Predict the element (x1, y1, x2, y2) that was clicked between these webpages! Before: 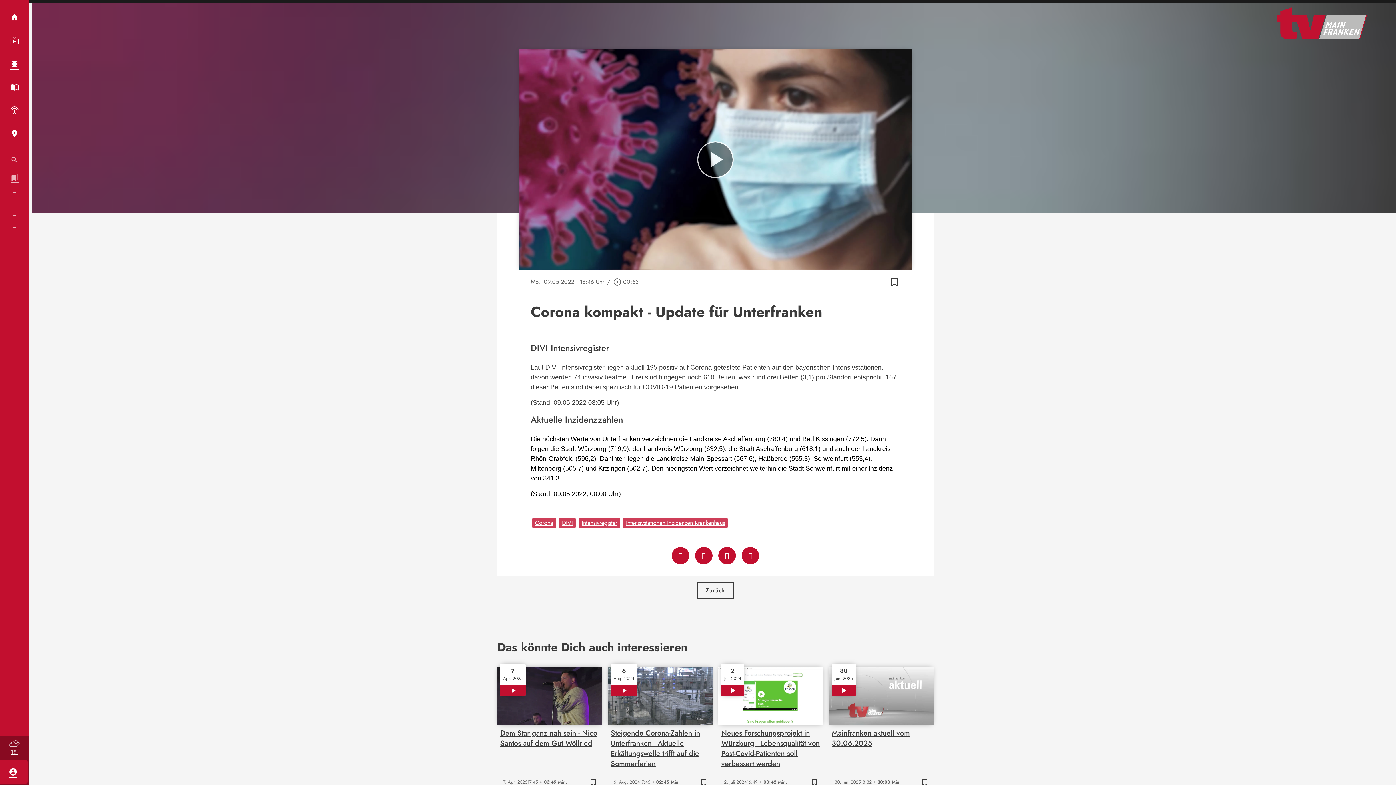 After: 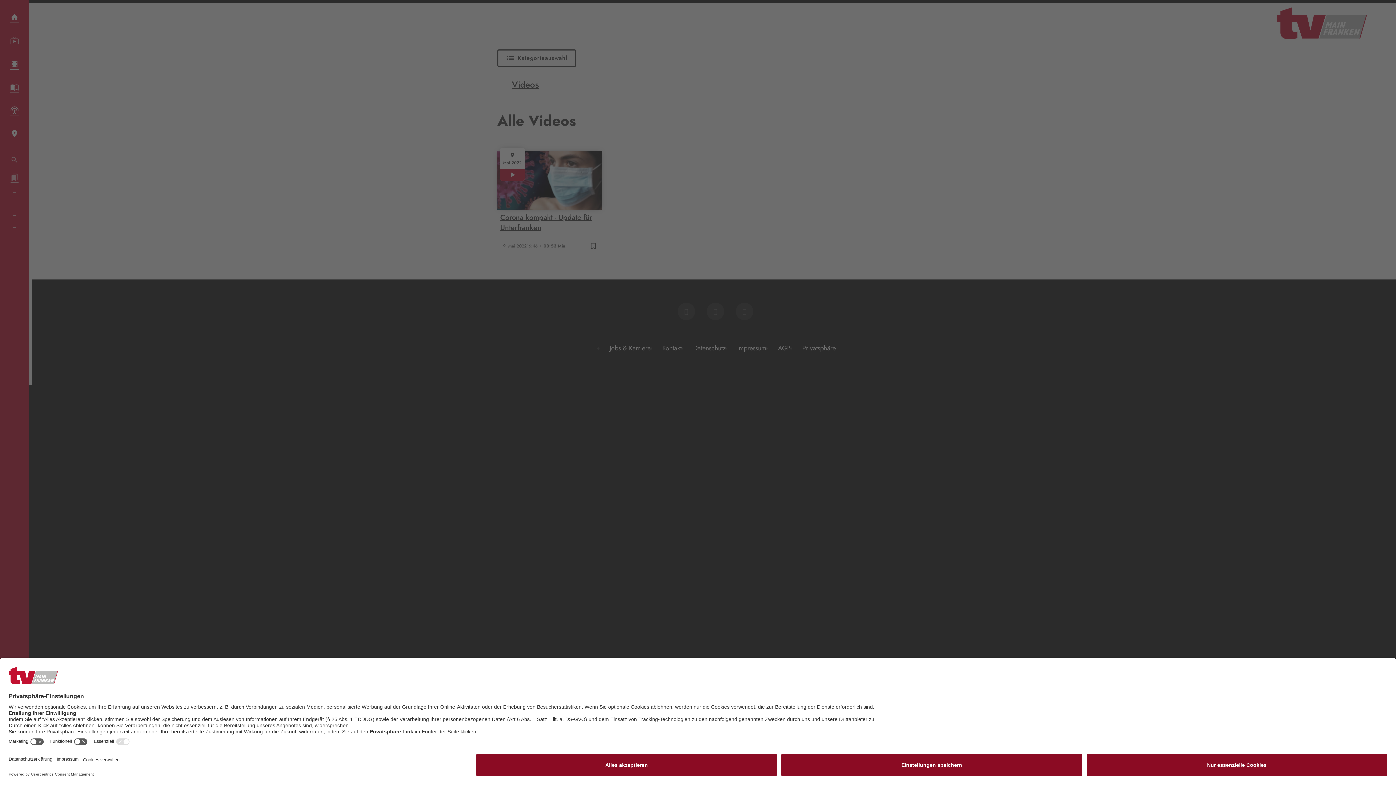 Action: label: Intensivstationen Inzidenzen Krankenhaus bbox: (623, 518, 728, 528)